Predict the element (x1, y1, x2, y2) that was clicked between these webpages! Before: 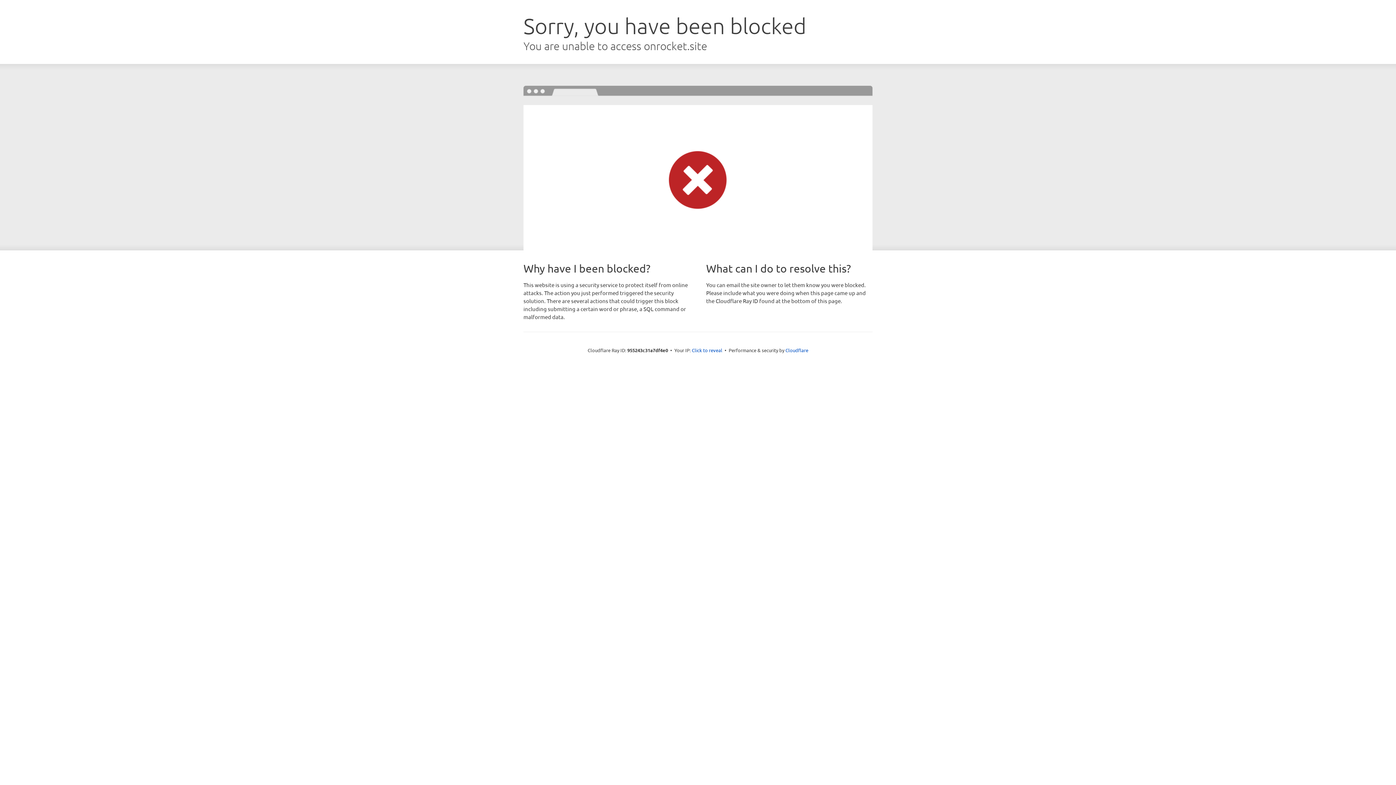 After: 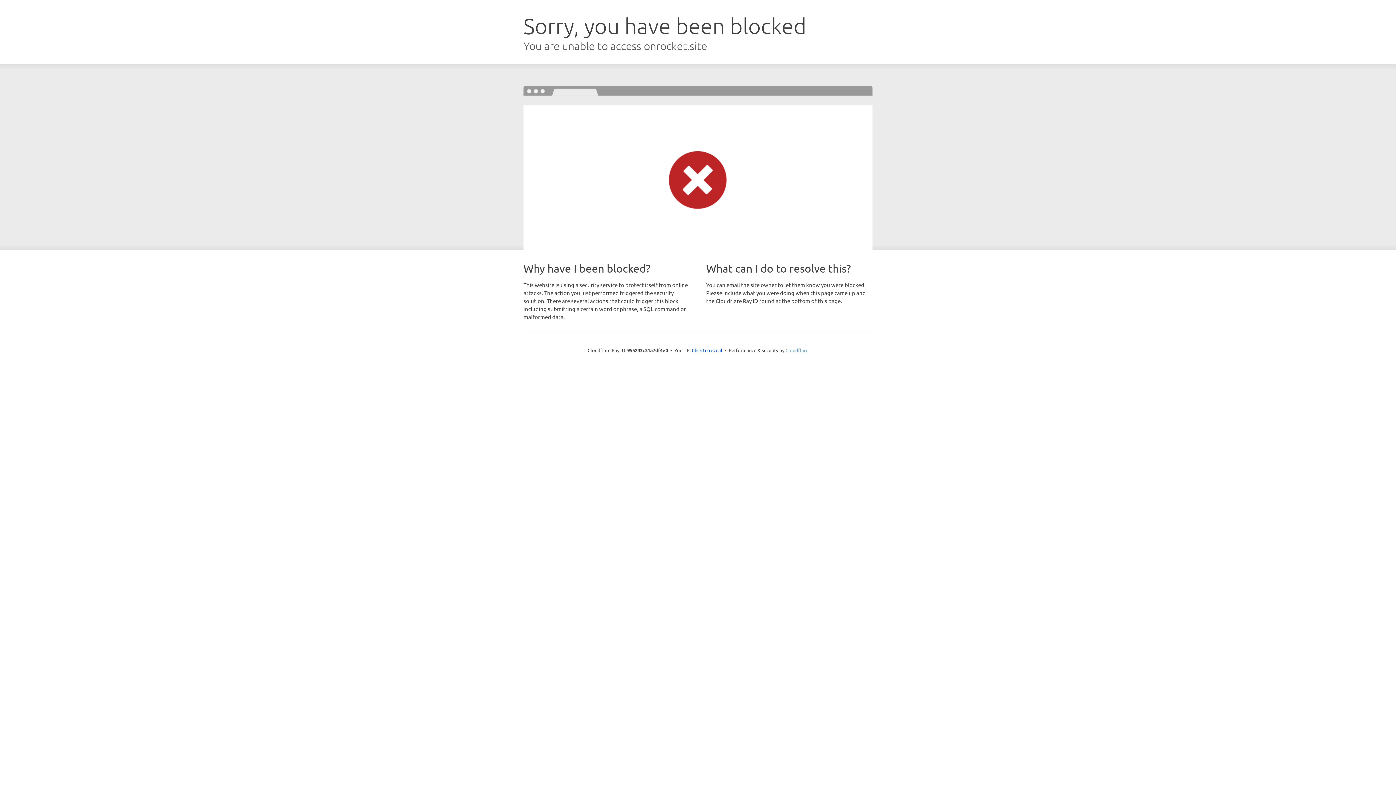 Action: bbox: (785, 347, 808, 353) label: Cloudflare